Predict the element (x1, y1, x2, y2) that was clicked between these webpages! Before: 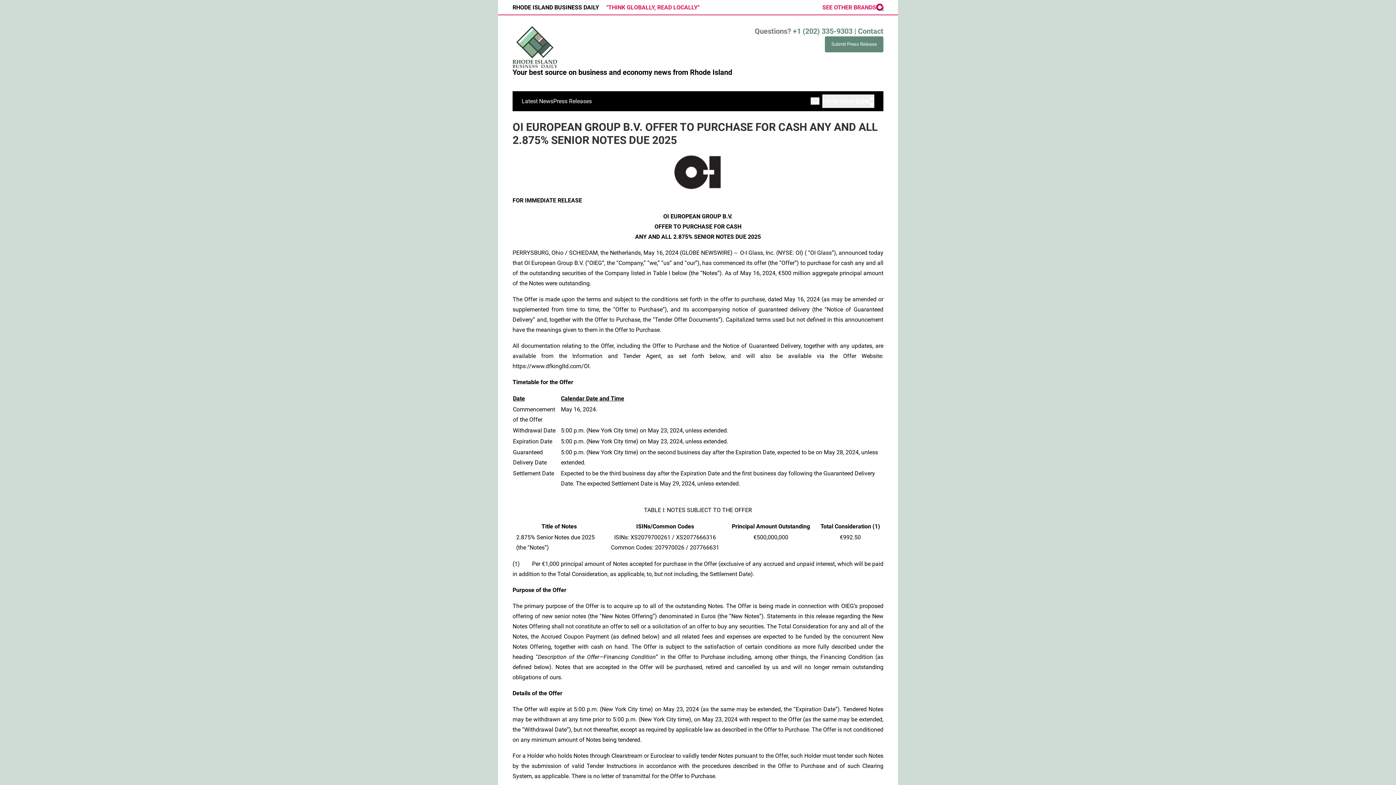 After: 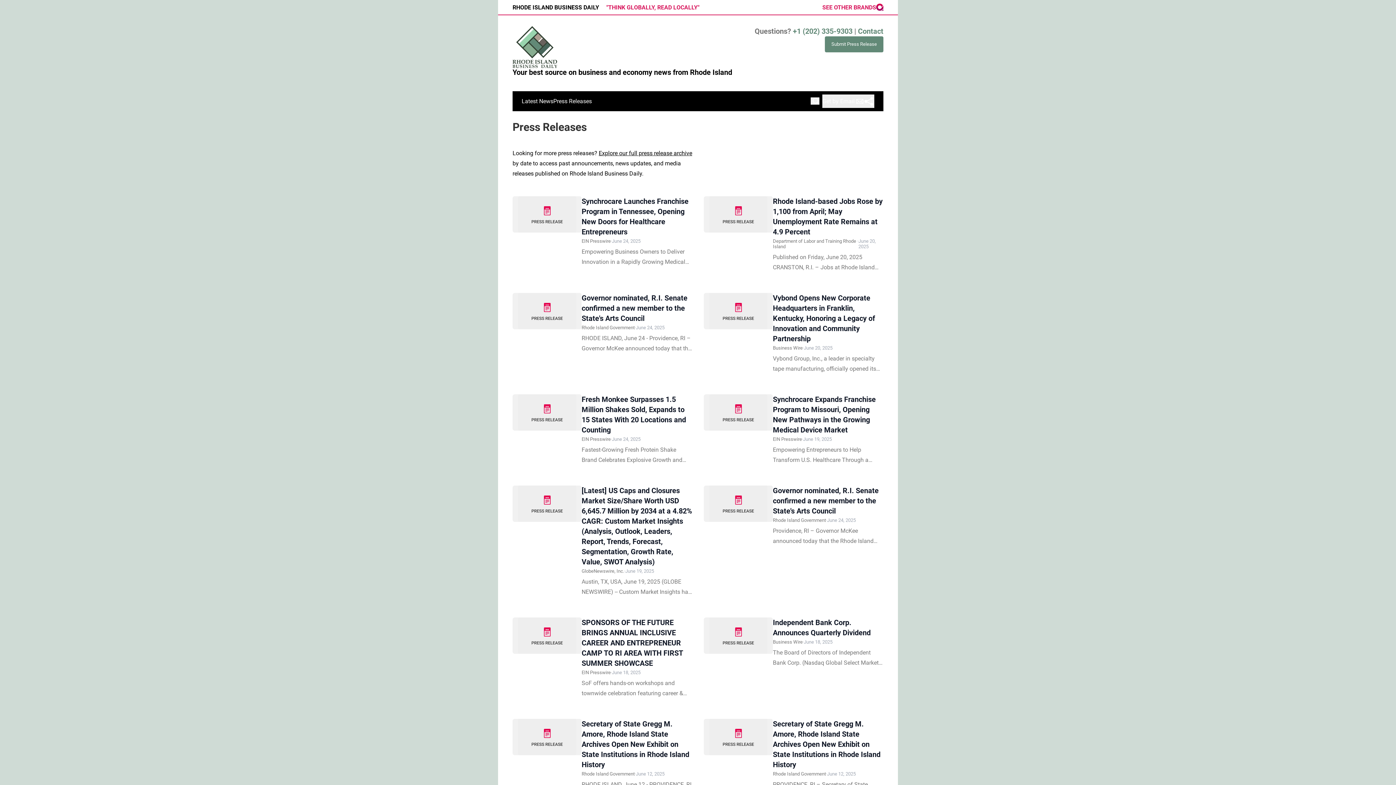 Action: label: Press Releases bbox: (553, 97, 592, 104)